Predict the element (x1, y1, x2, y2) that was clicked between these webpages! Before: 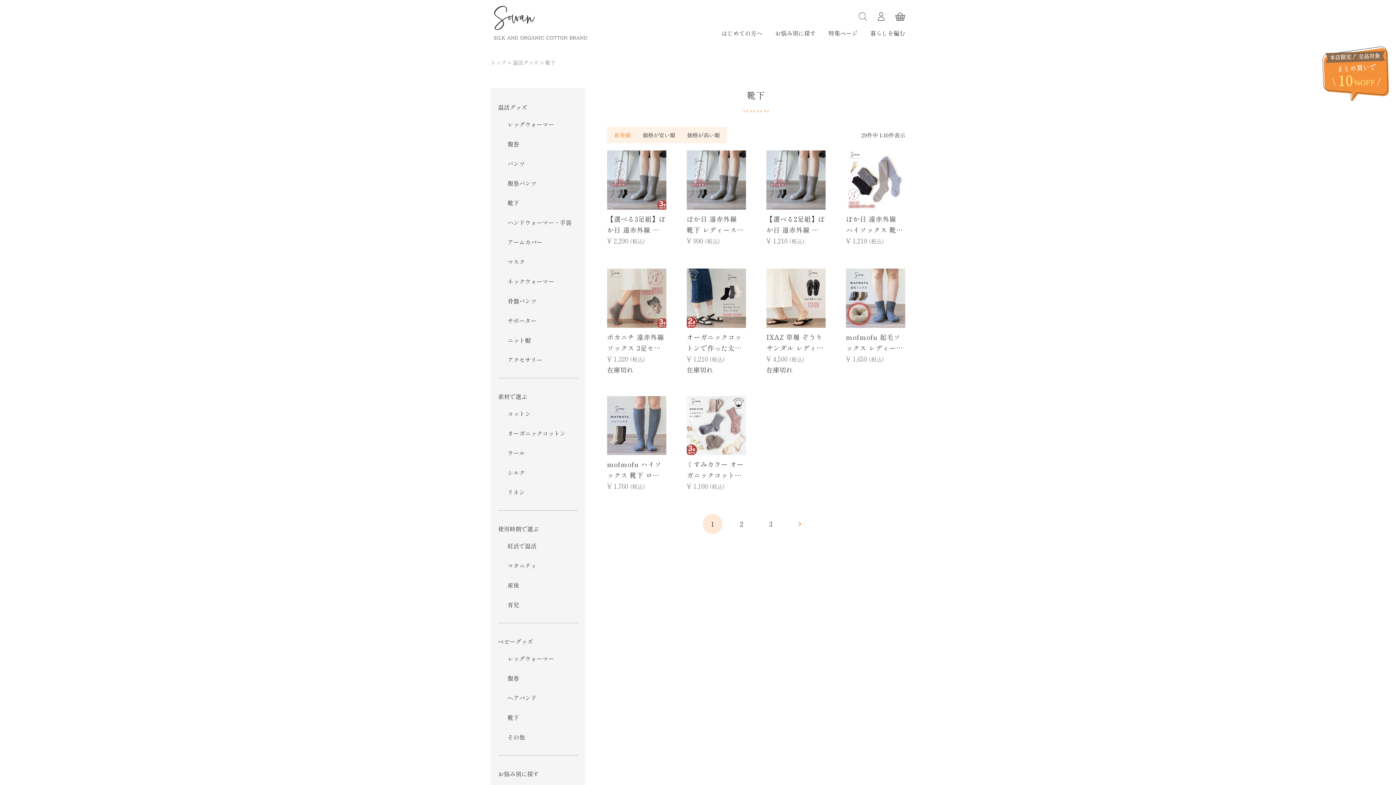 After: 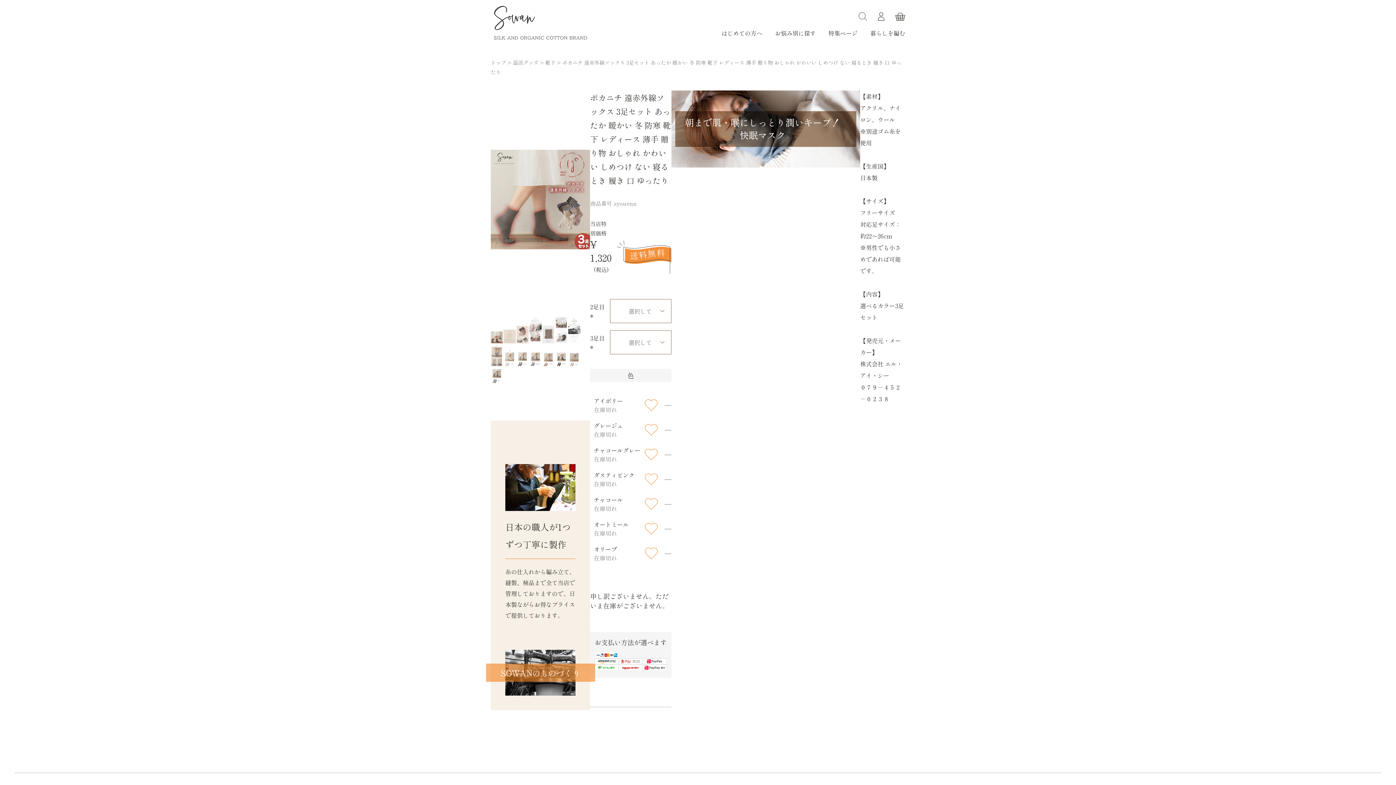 Action: label: ポカニチ 遠赤外線ソックス 3足セット あったか 暖かい 冬 防寒 靴下 レディース 薄手 贈り物 おしゃれ かわいい しめつけ ない 寝るとき 履き 口 ゆったり bbox: (607, 331, 666, 353)